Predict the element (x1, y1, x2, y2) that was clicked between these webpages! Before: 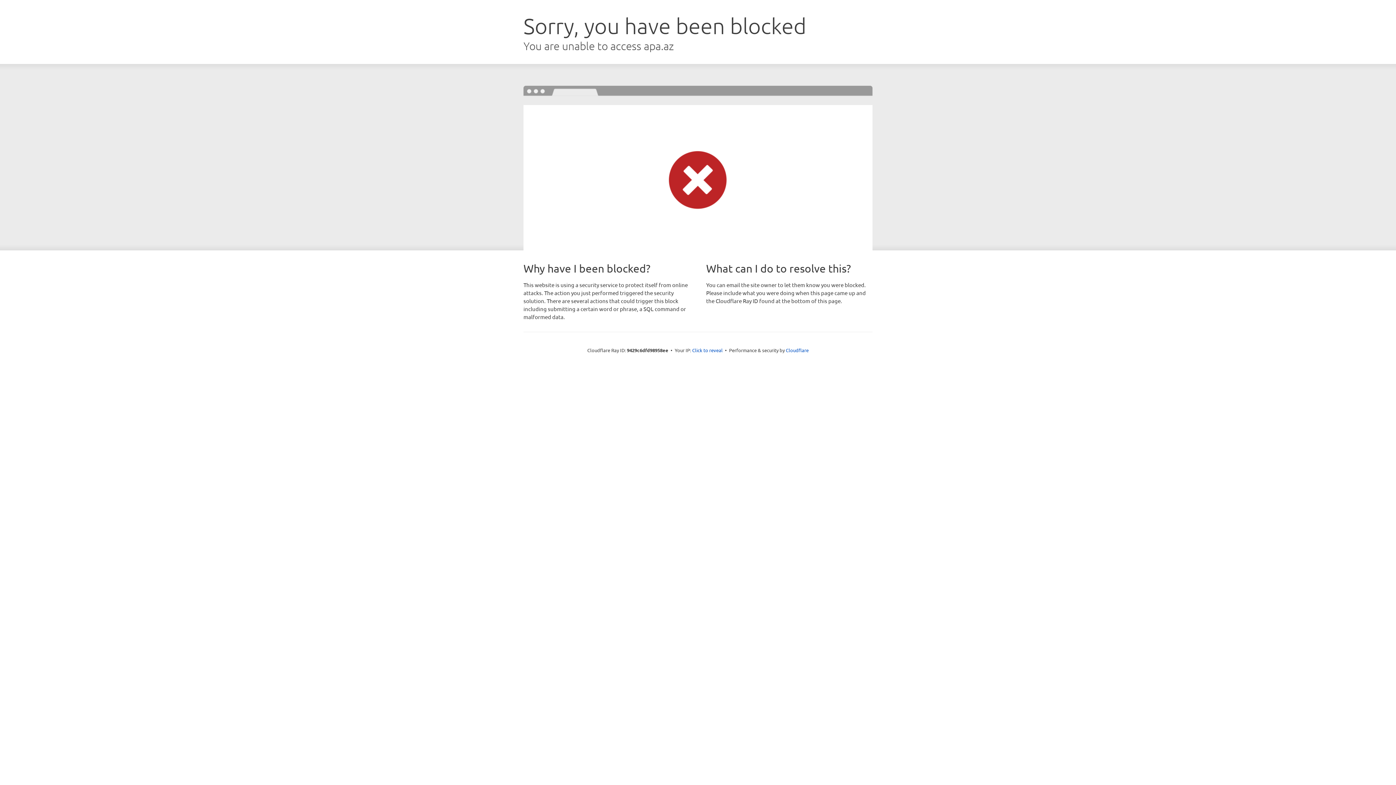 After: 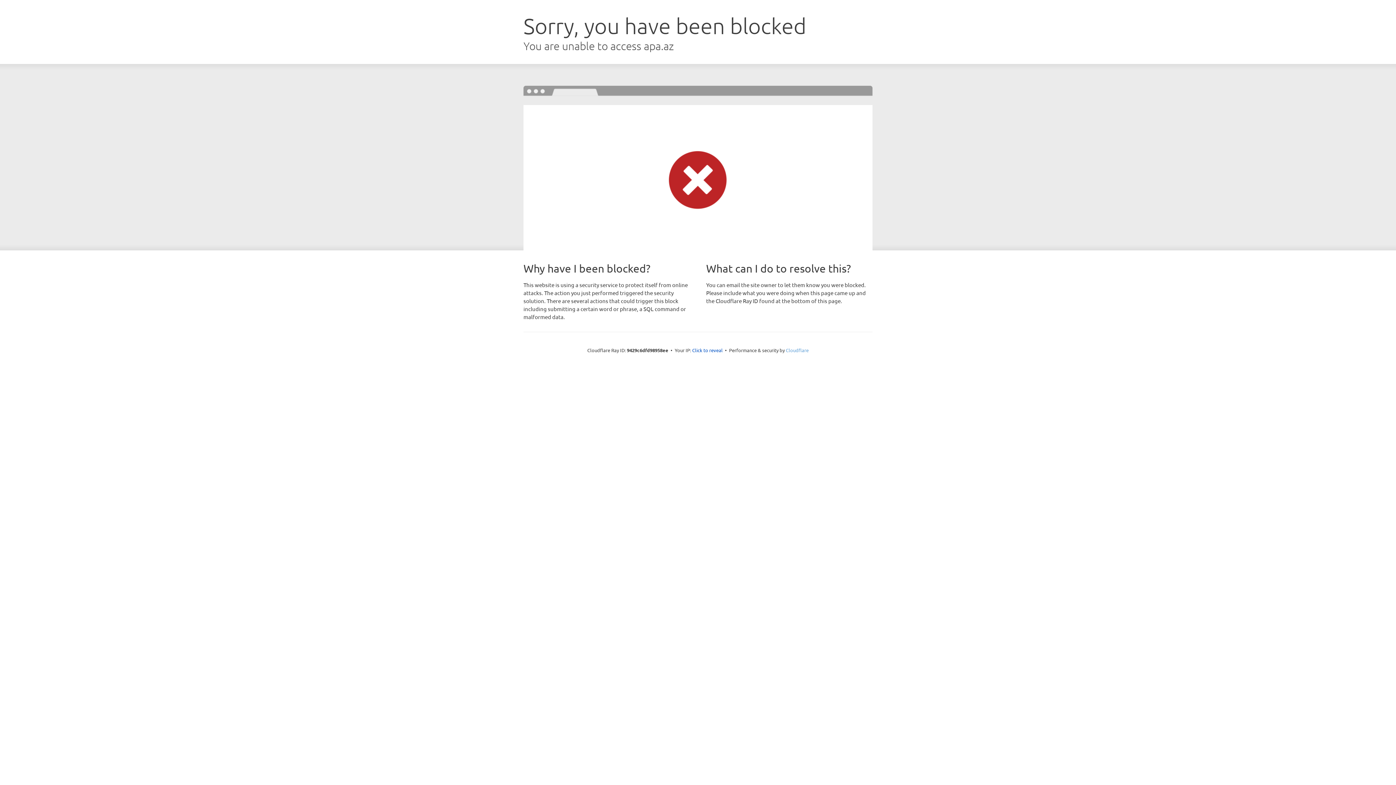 Action: label: Cloudflare bbox: (786, 347, 808, 353)